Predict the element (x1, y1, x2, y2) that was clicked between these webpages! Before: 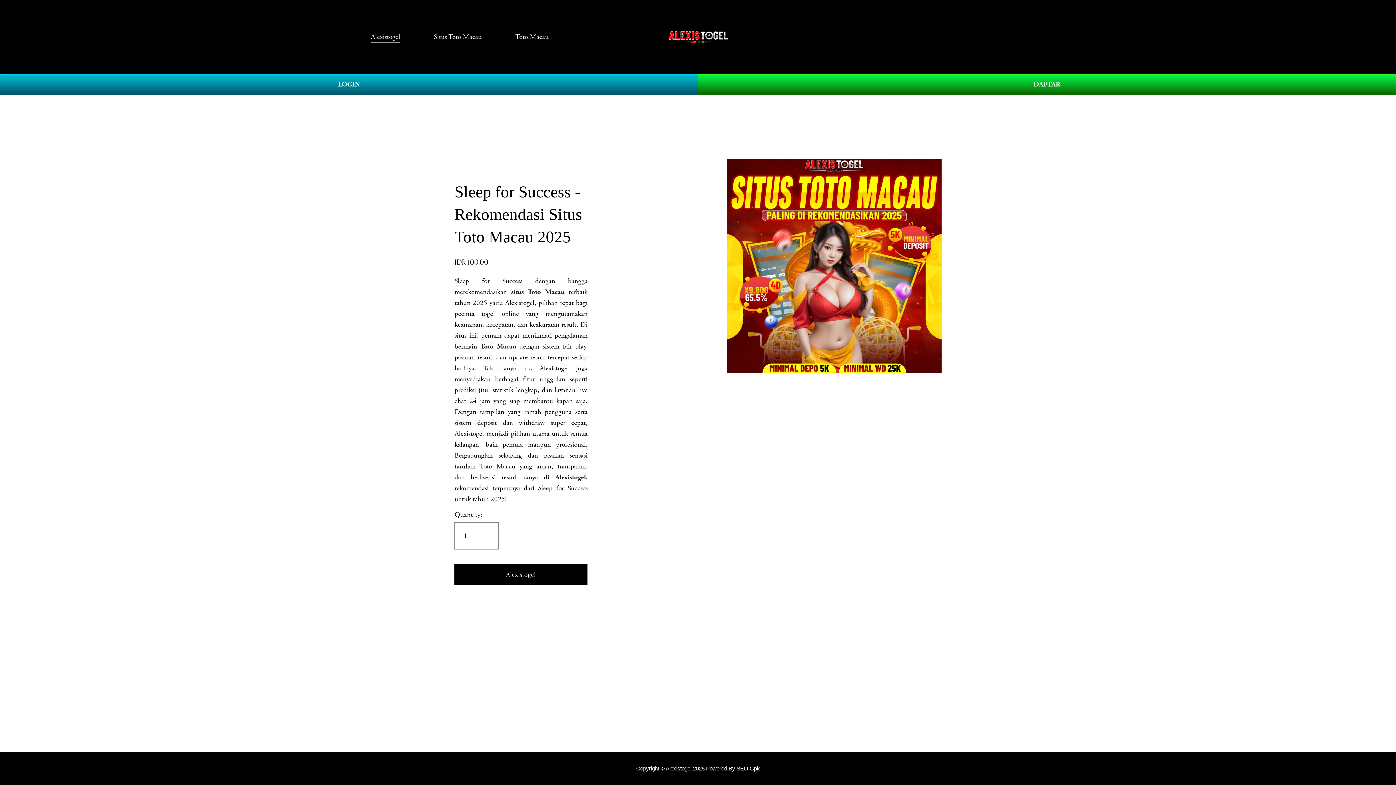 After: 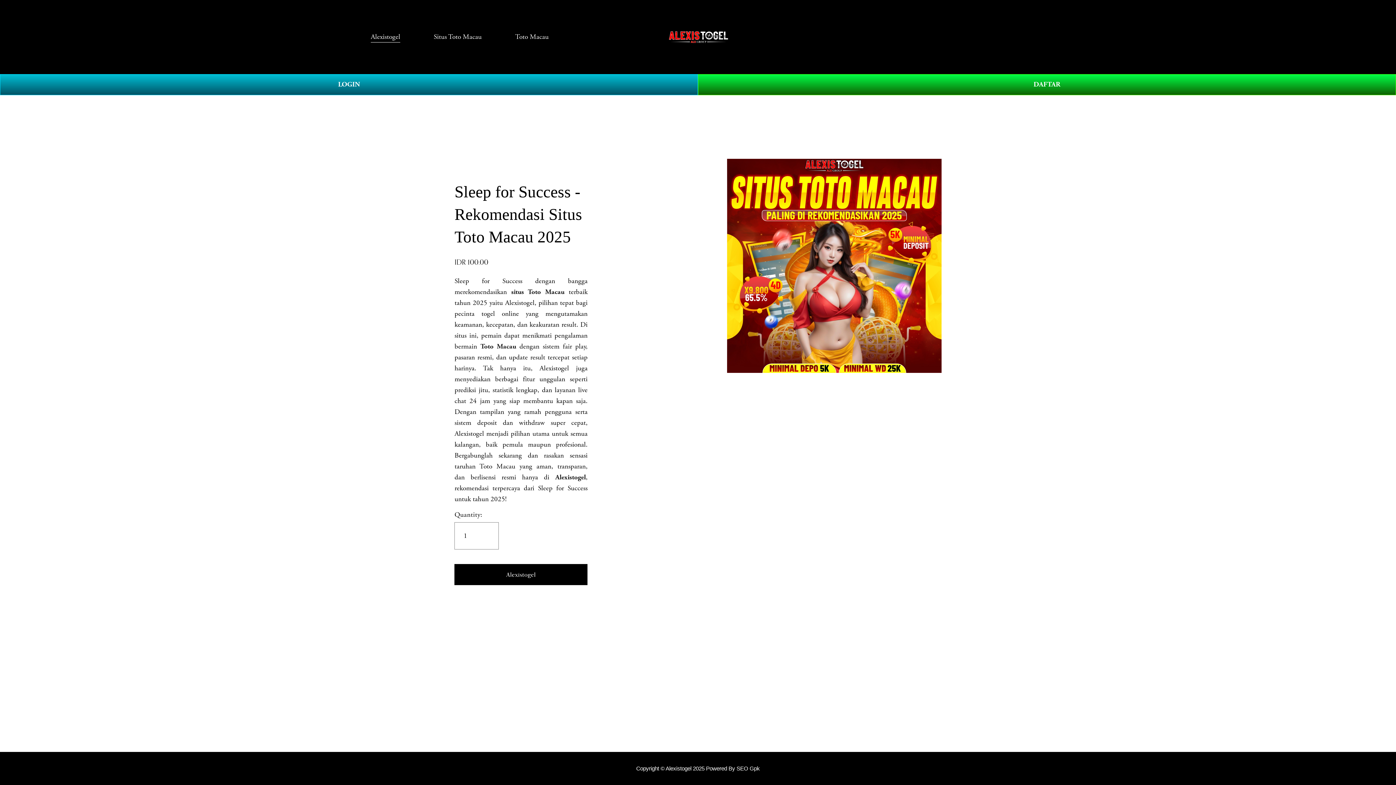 Action: bbox: (1011, 32, 1025, 41) label: 0